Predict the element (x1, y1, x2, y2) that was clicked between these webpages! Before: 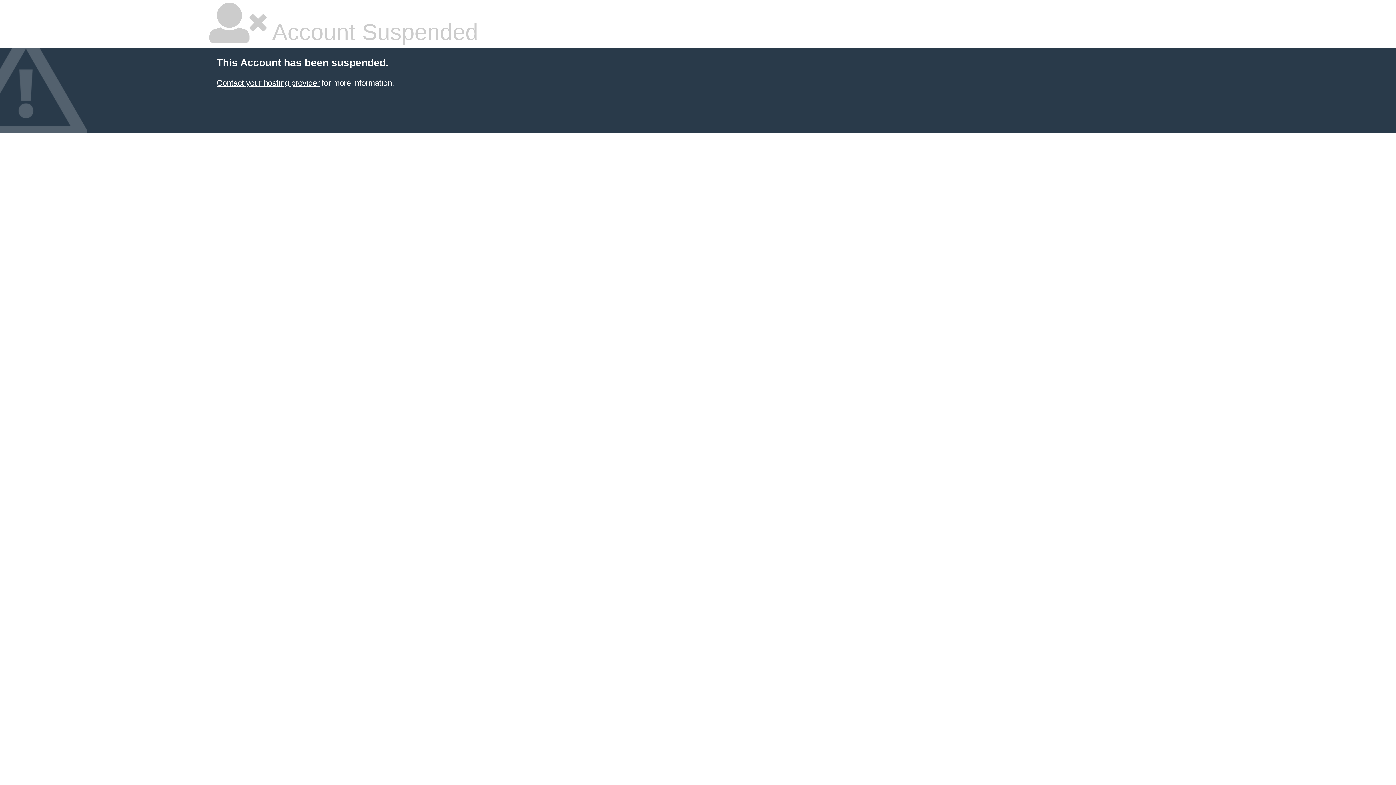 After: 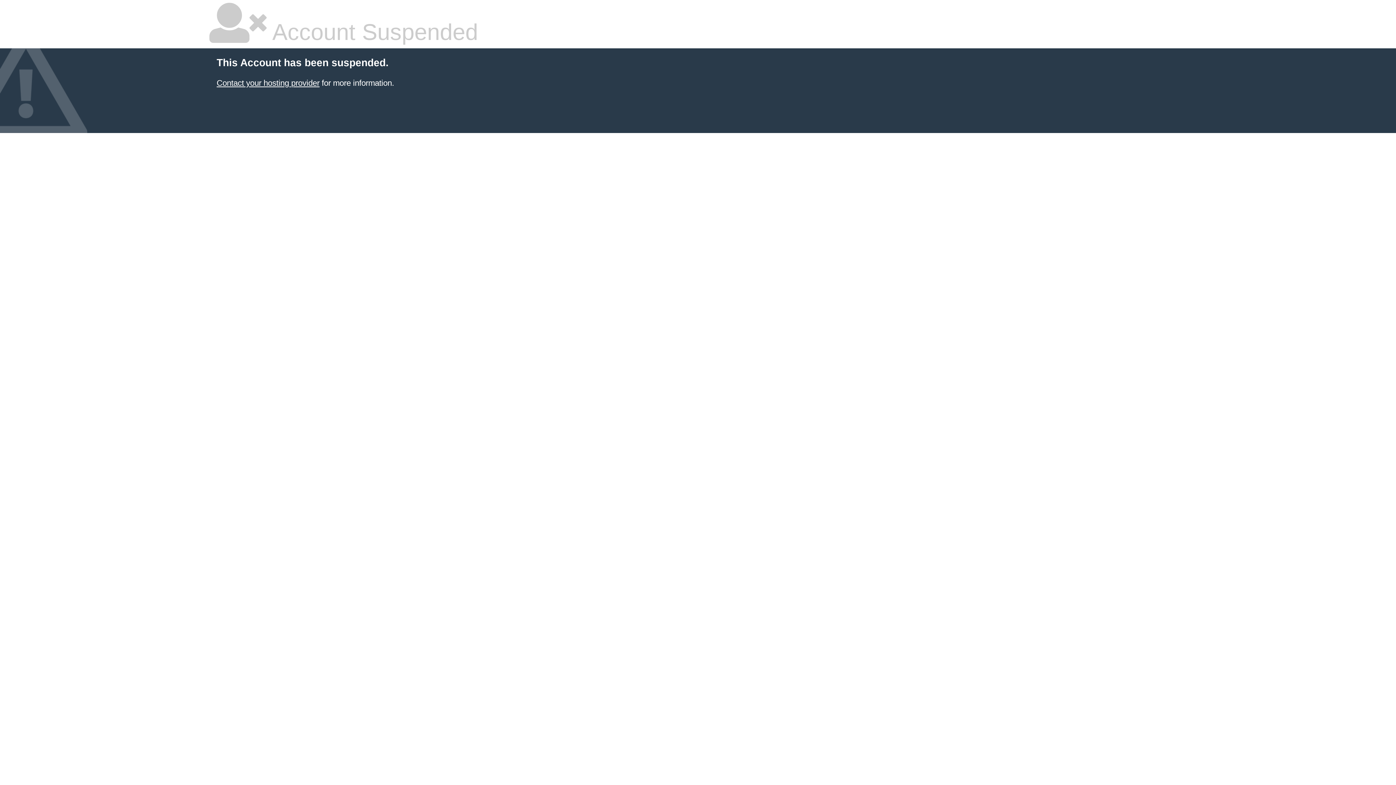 Action: label: Contact your hosting provider bbox: (216, 78, 319, 87)